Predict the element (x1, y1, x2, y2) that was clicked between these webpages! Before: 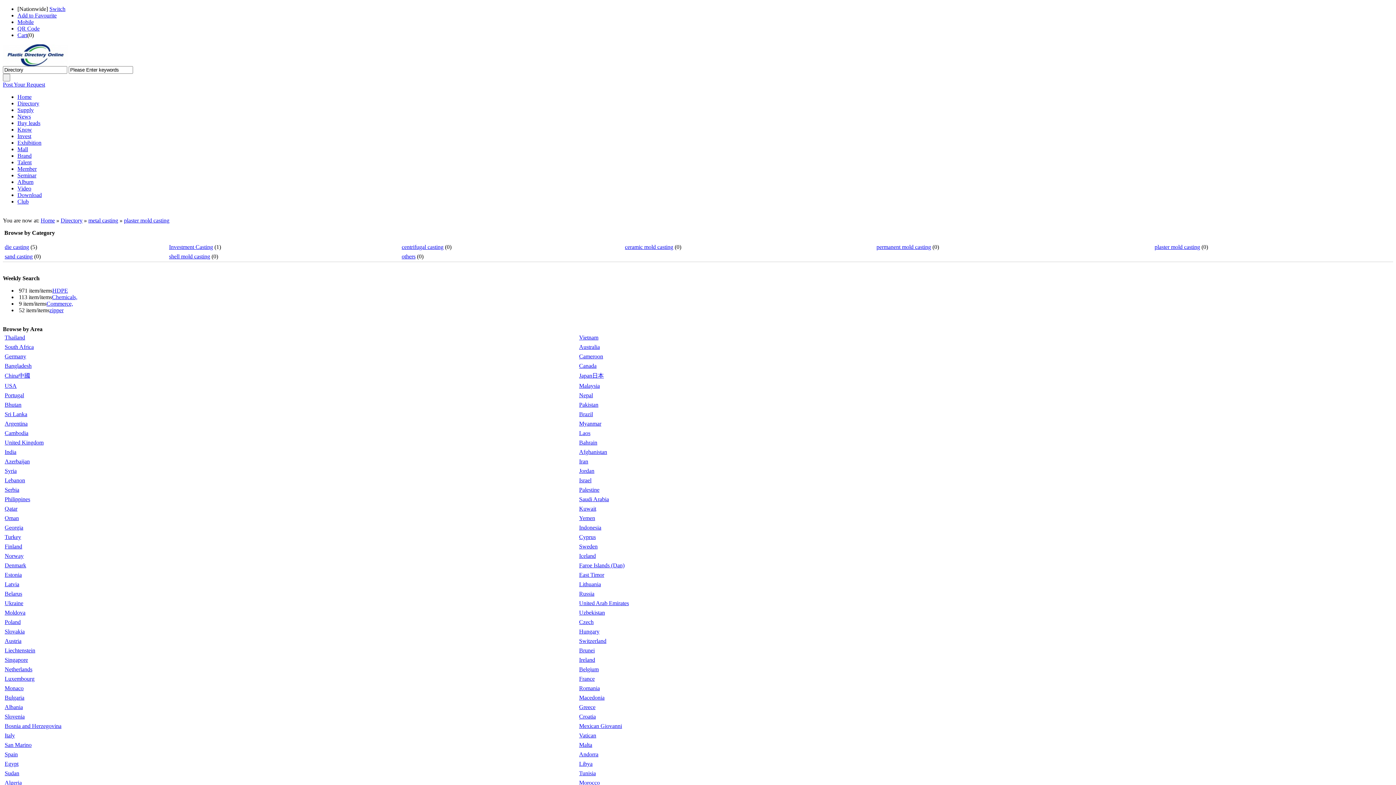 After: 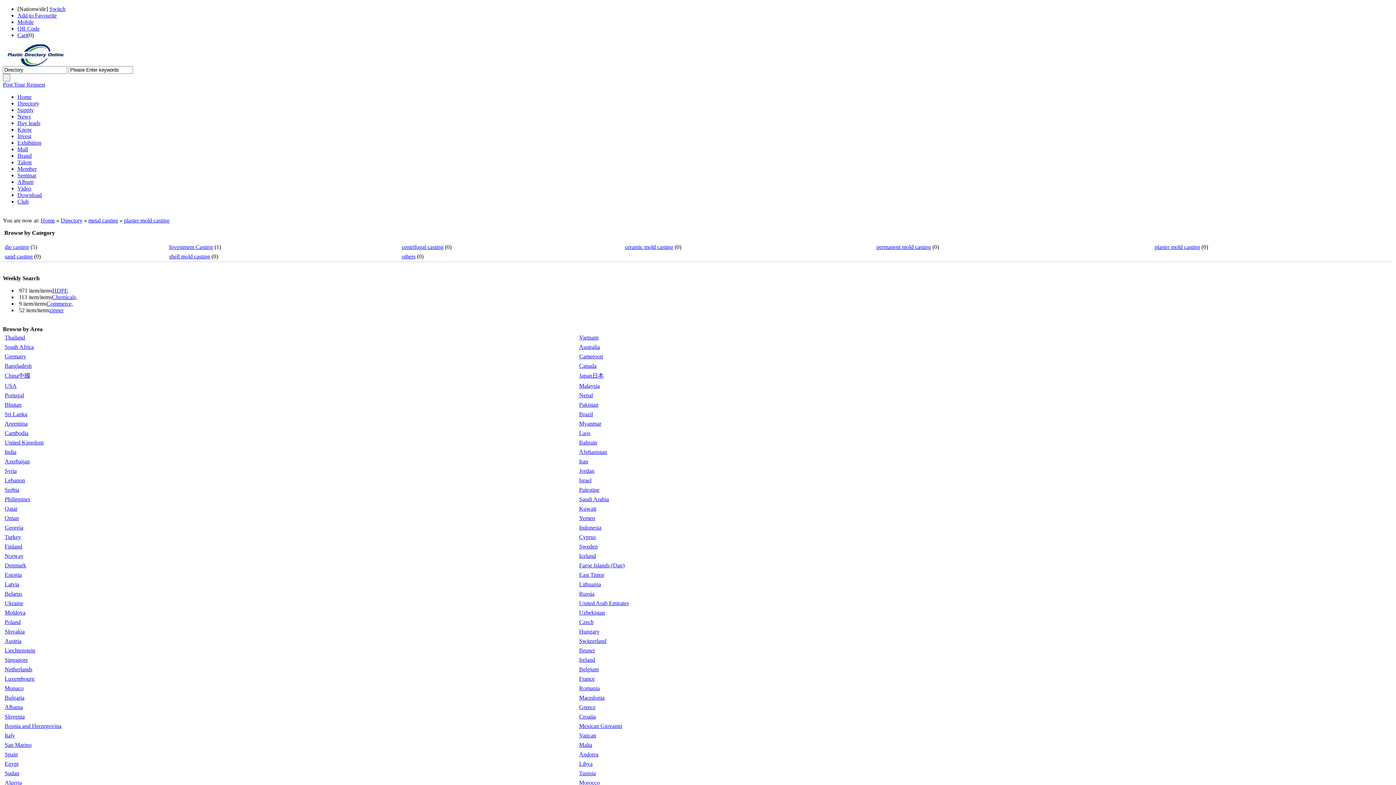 Action: label: Download bbox: (17, 192, 41, 198)